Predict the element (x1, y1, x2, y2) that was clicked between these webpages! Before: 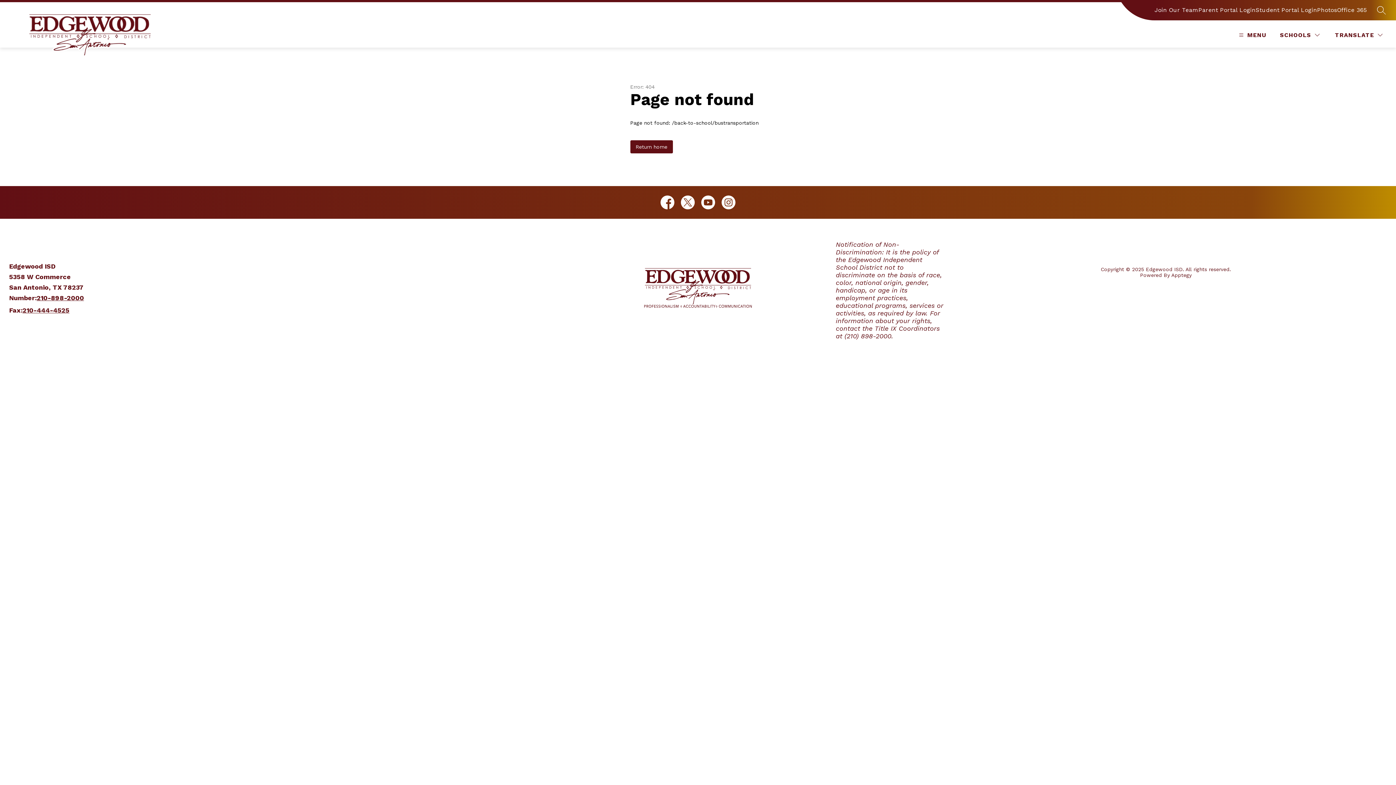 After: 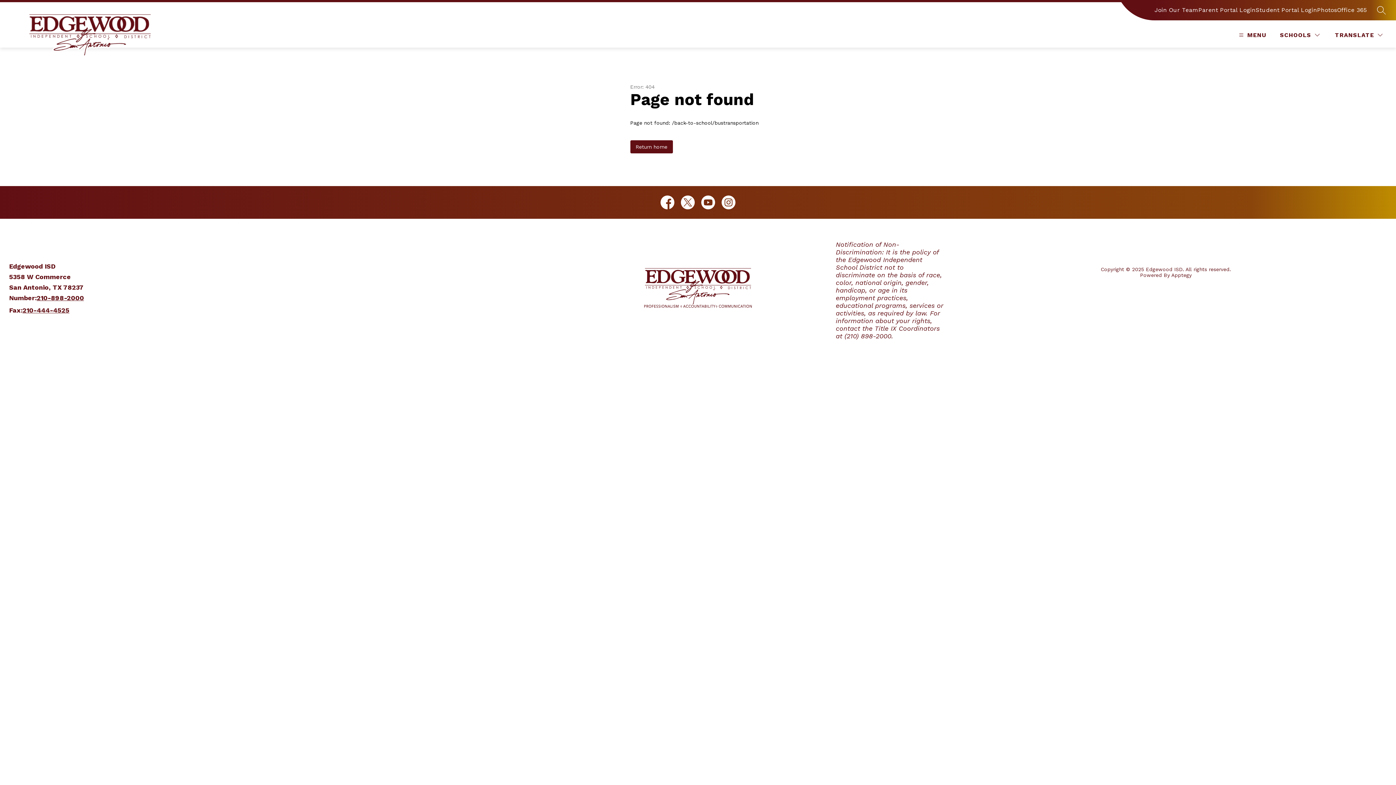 Action: label: 210-444-4525 bbox: (22, 306, 69, 314)